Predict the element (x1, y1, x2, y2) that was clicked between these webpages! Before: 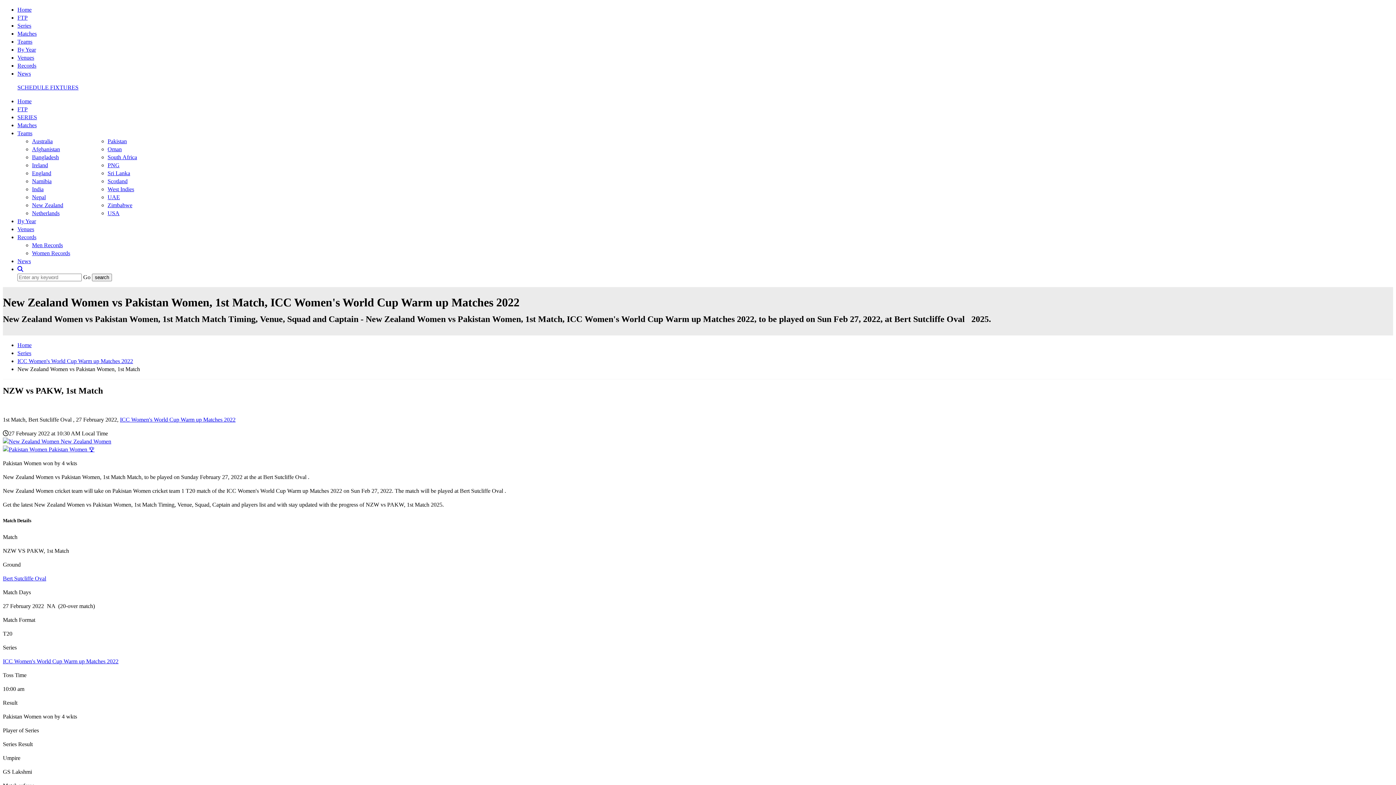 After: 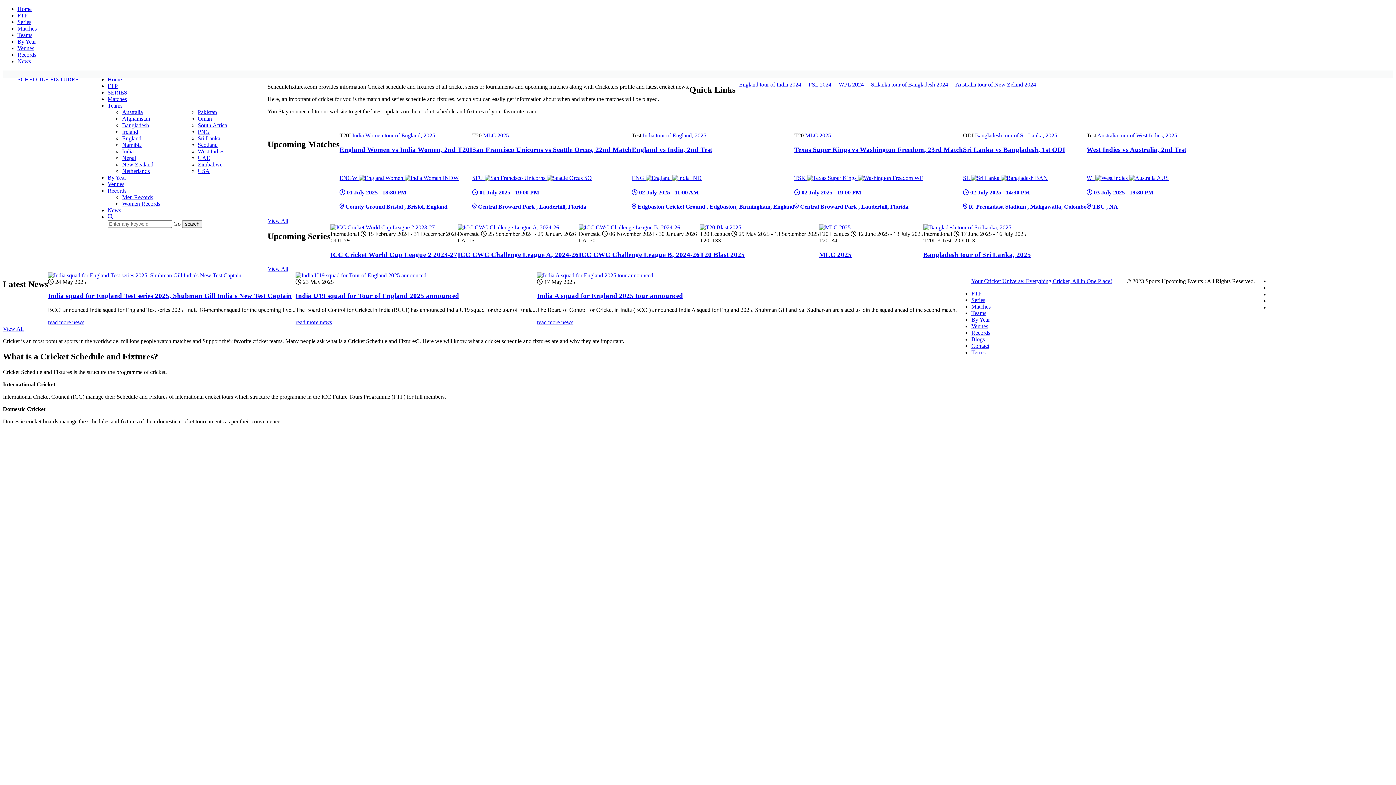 Action: bbox: (17, 6, 31, 12) label: Home